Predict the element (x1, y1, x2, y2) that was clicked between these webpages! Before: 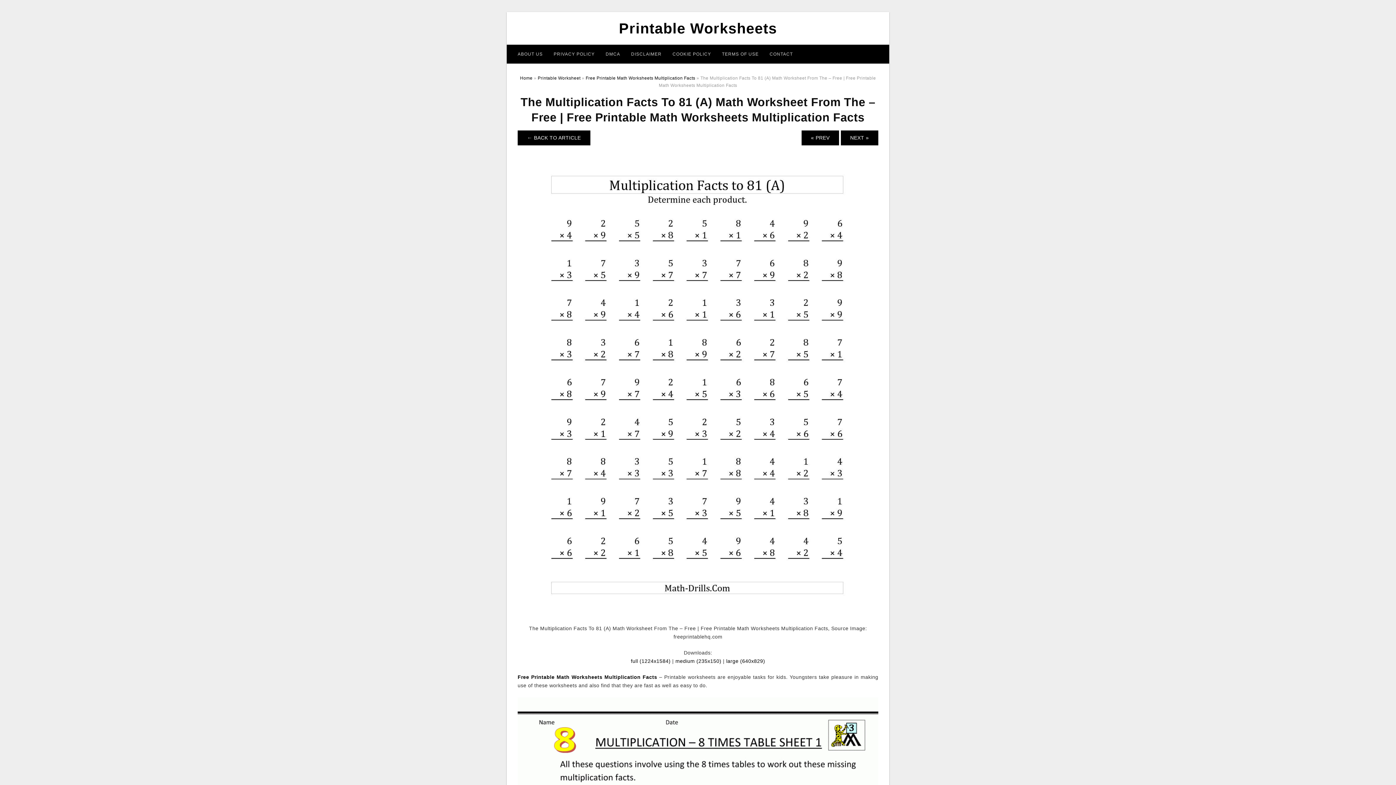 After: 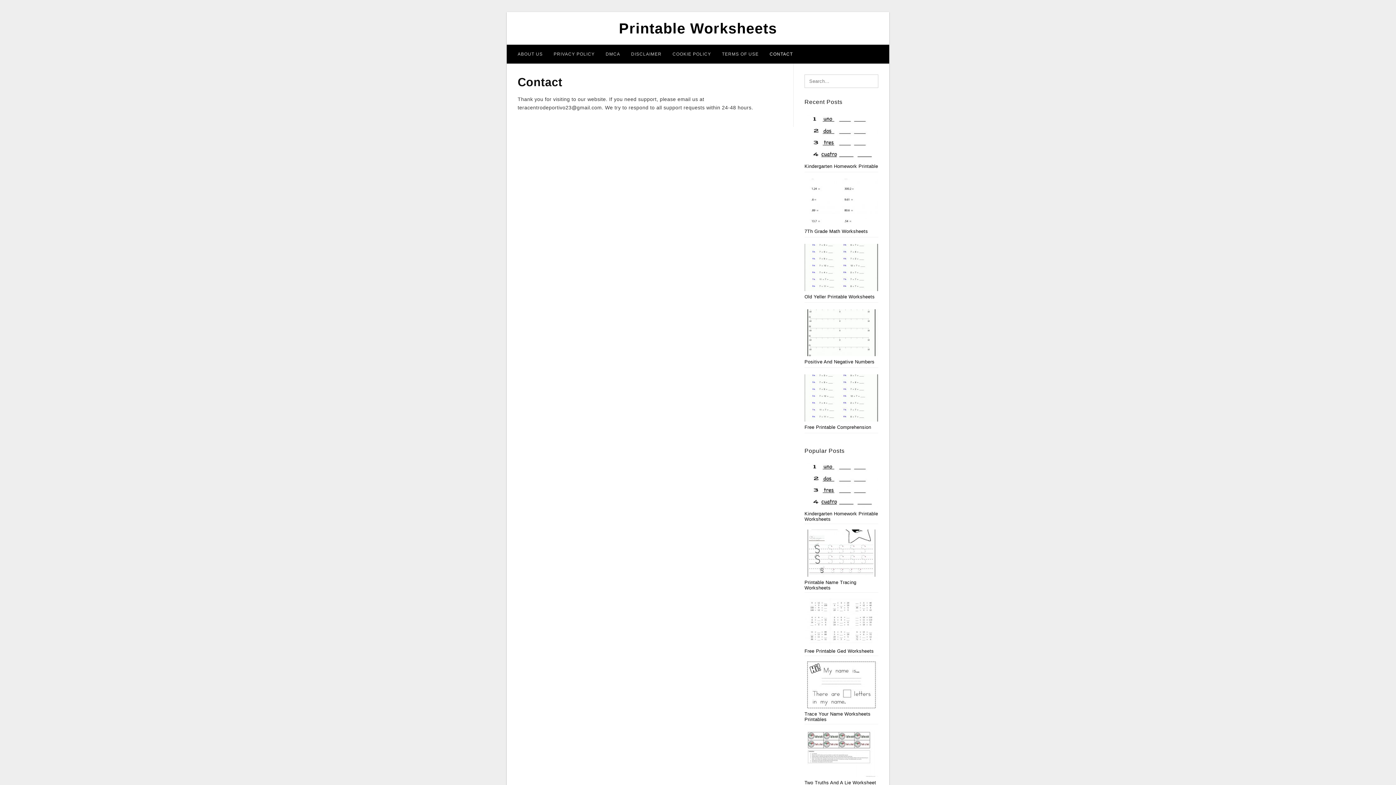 Action: label: CONTACT bbox: (764, 44, 798, 63)